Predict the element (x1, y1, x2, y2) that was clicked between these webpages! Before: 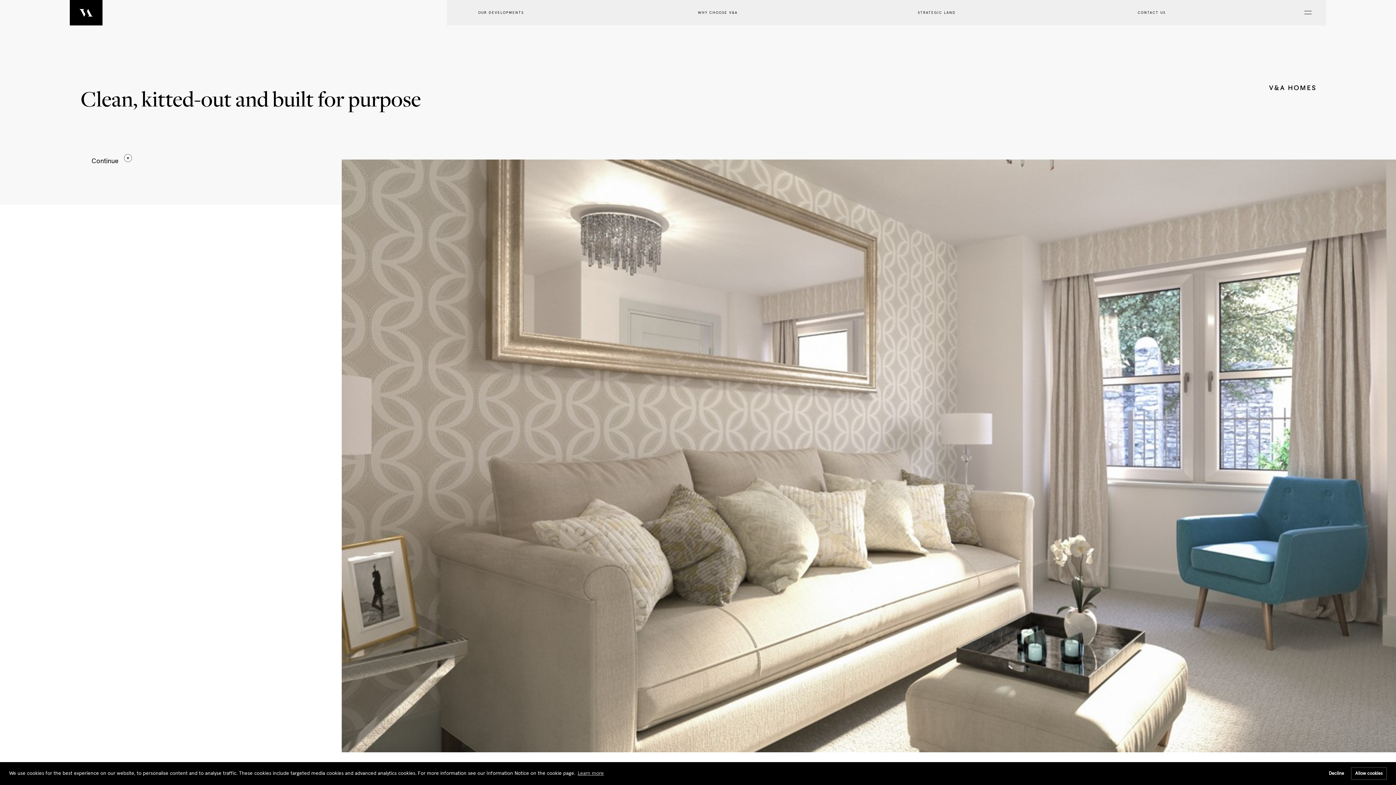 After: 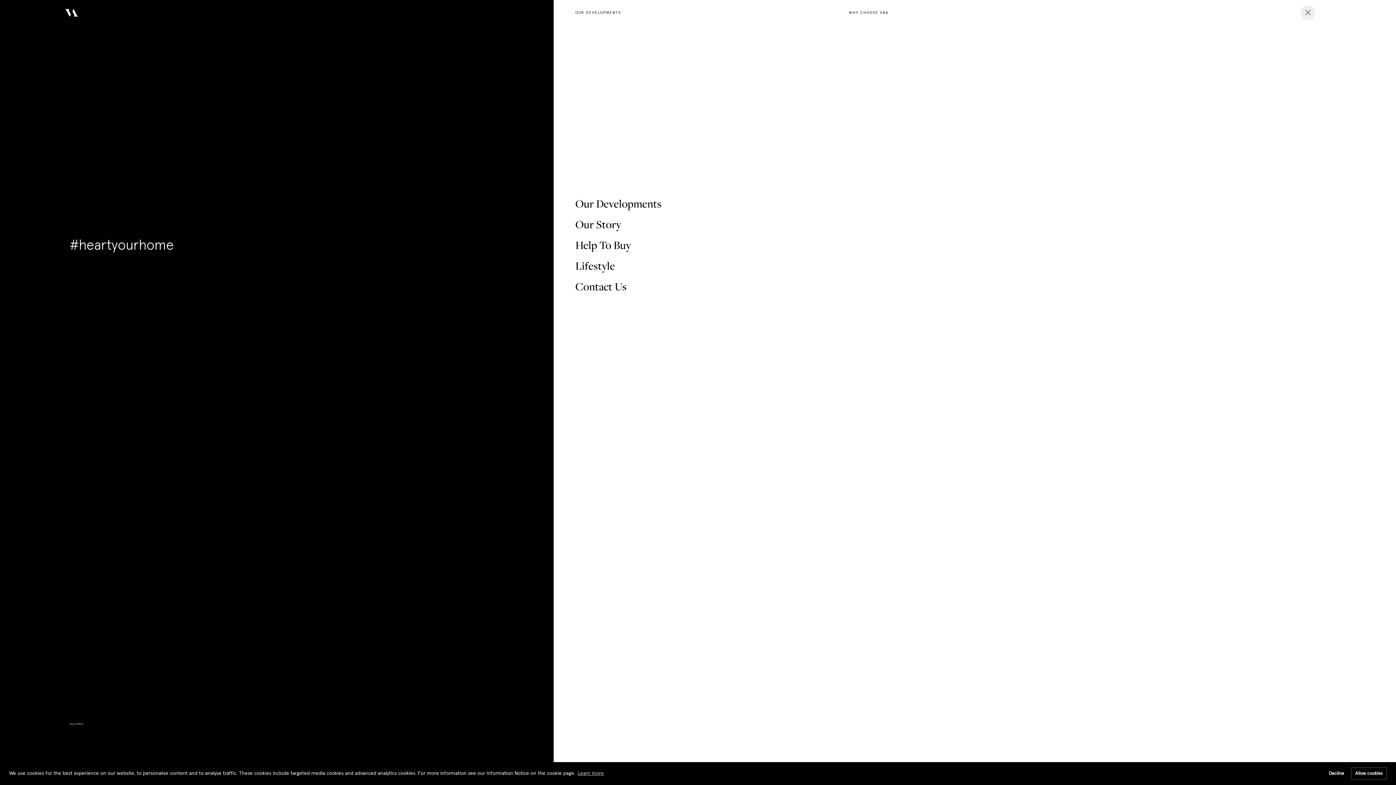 Action: label: Open menu bbox: (1301, 5, 1315, 20)